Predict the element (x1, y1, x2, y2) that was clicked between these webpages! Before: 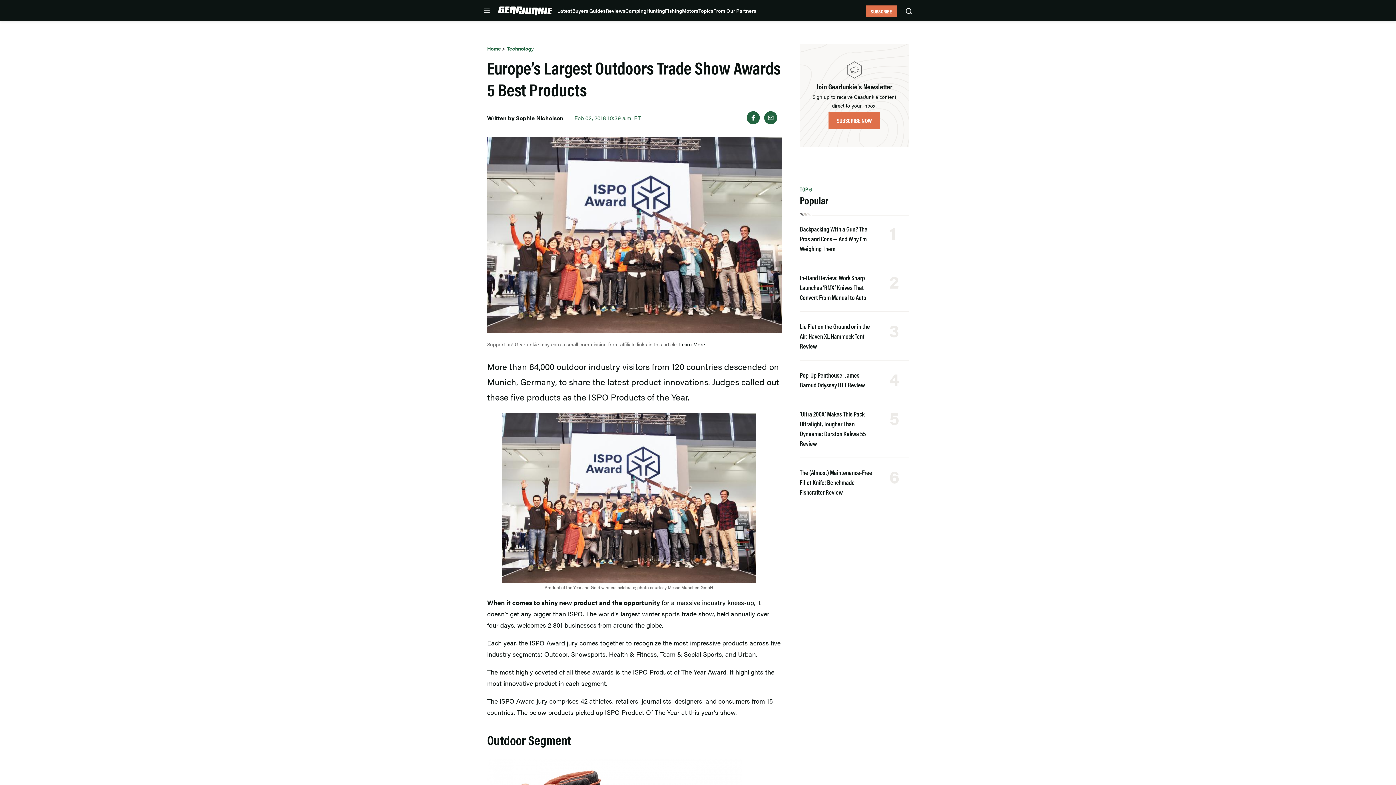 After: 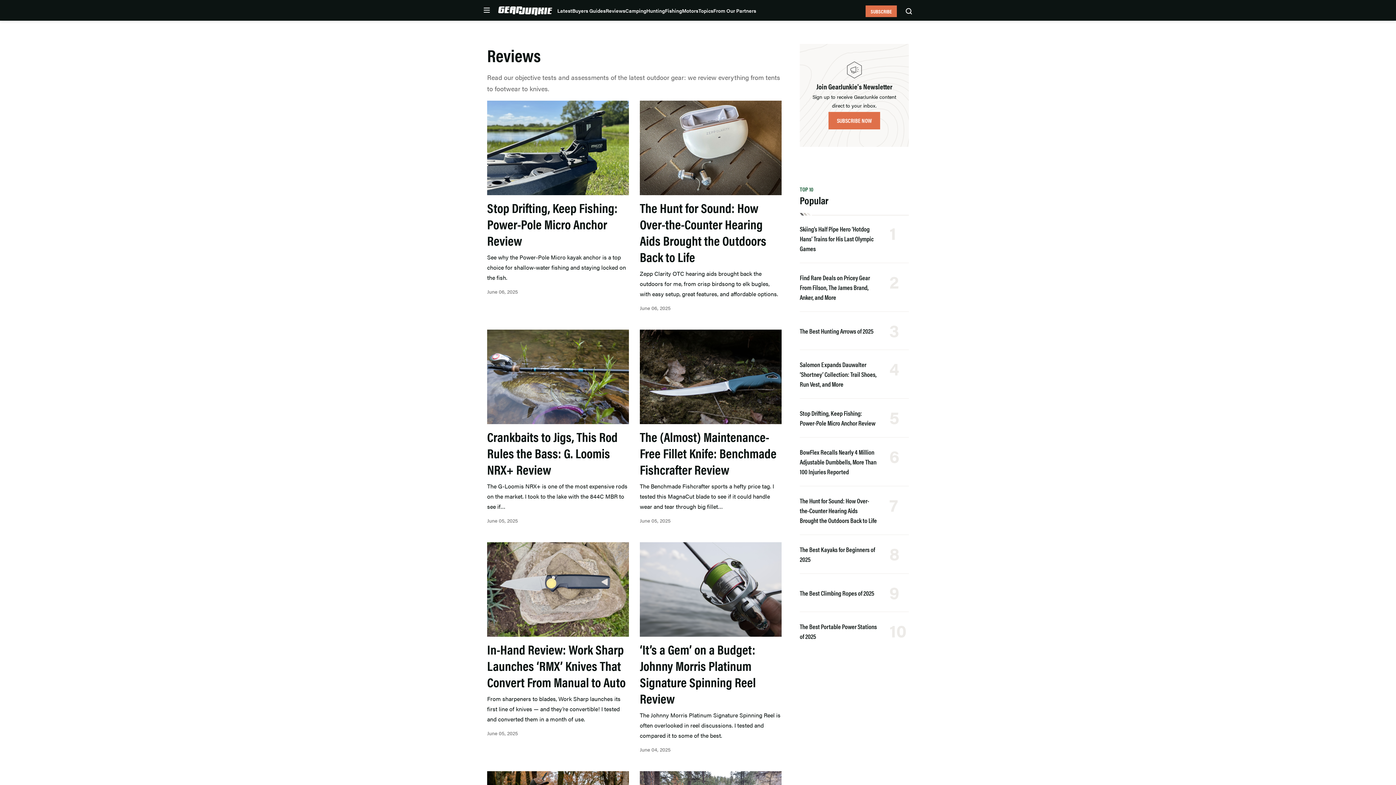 Action: label: Reviews bbox: (605, 6, 625, 14)